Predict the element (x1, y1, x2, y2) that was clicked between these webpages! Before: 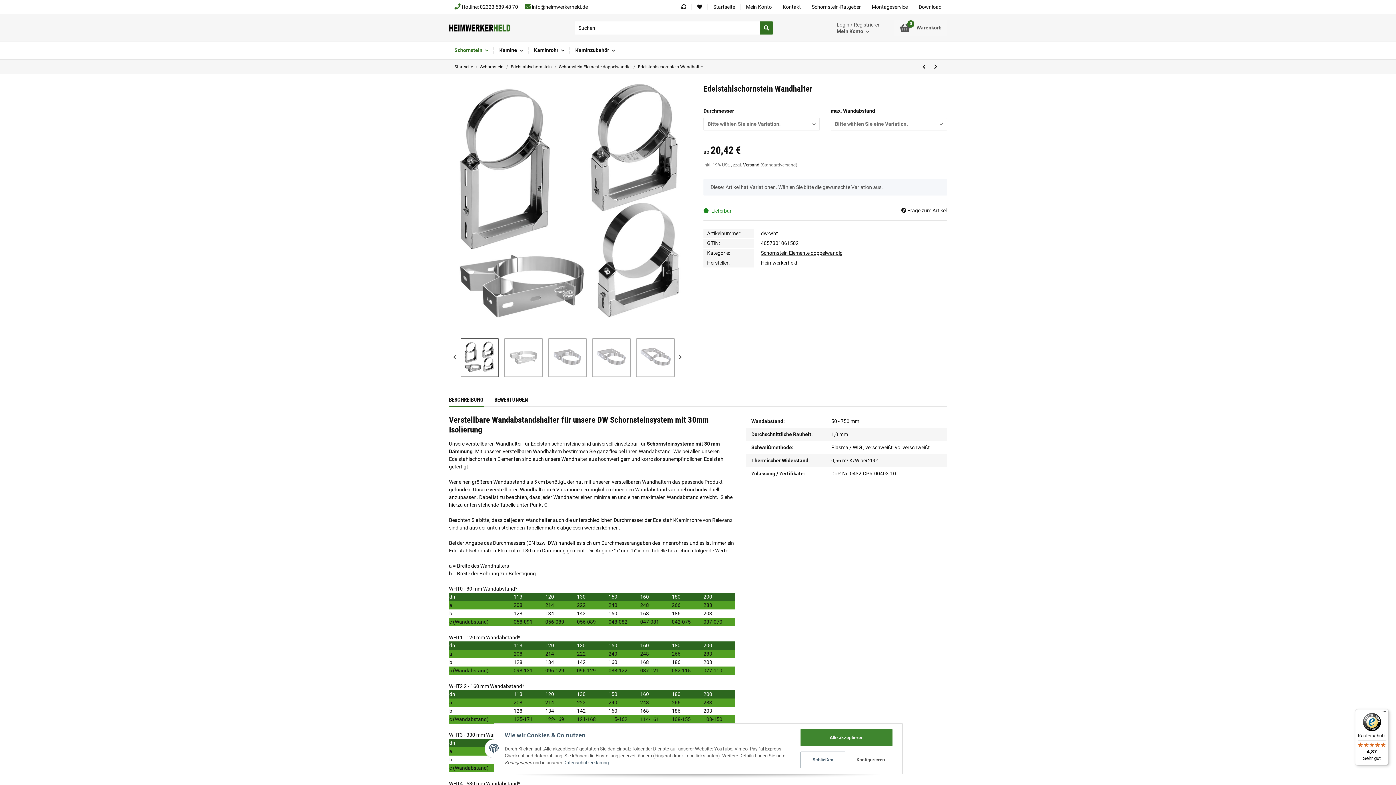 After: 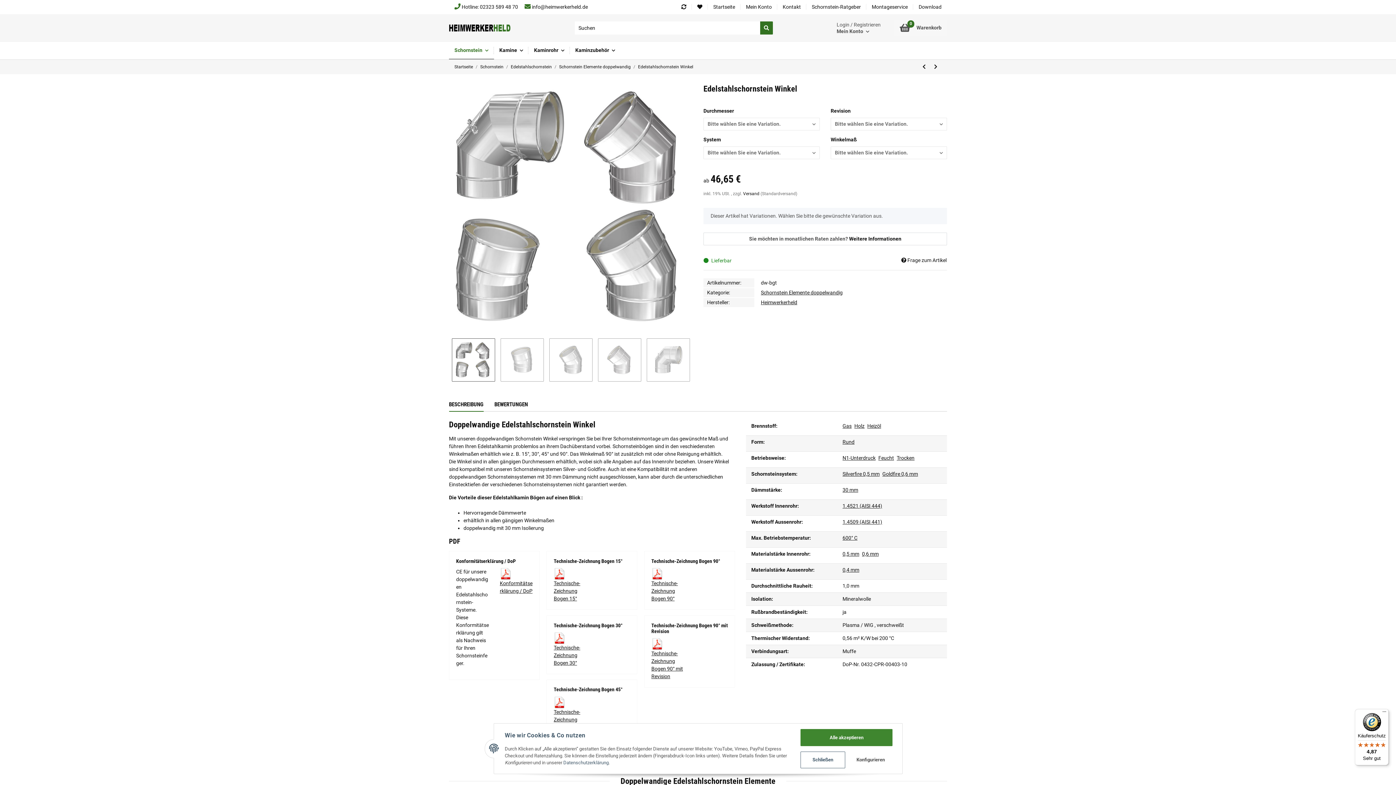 Action: label: zum nächsten Artikel: Edelstahlschornstein Winkel bbox: (930, 60, 941, 73)